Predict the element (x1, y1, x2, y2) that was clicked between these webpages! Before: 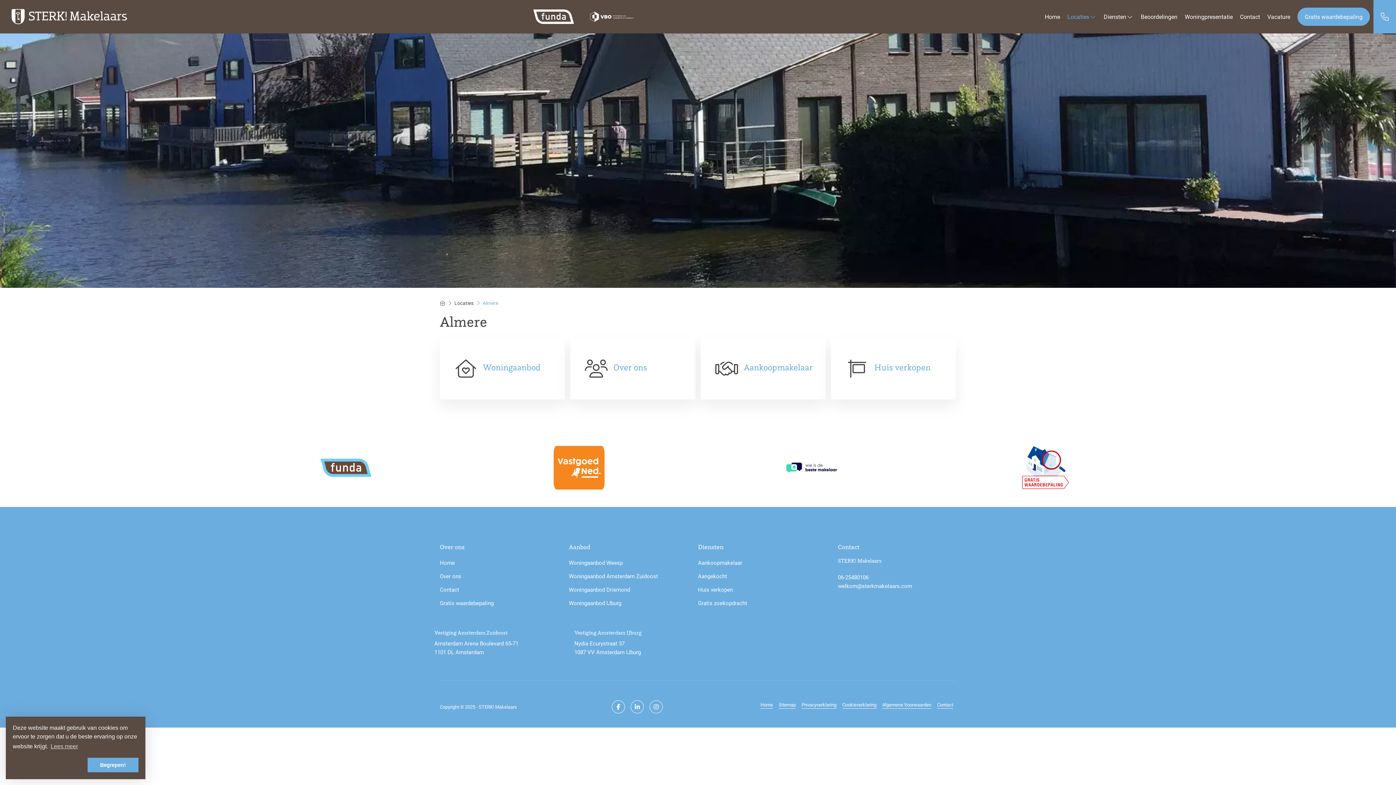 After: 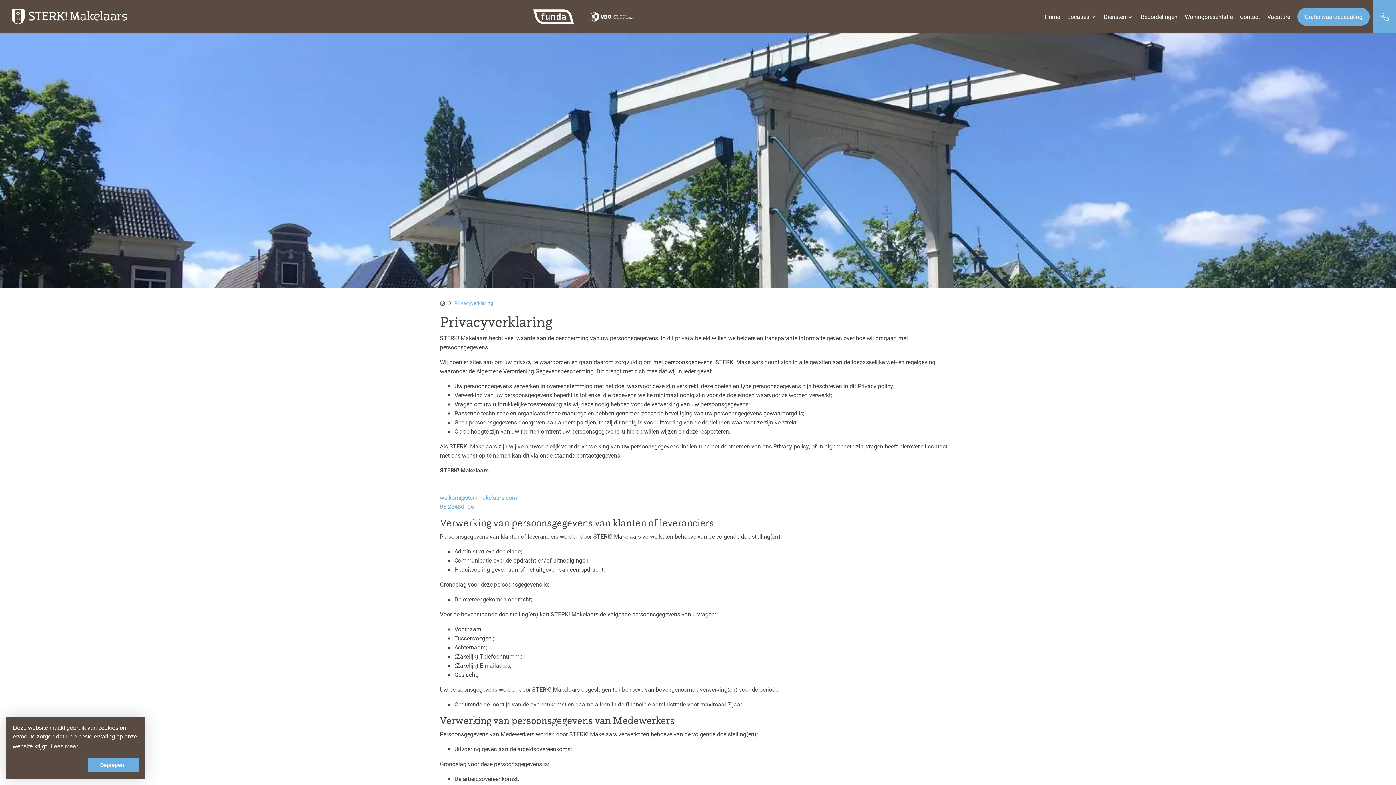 Action: bbox: (801, 699, 836, 709) label: Privacyverklaring